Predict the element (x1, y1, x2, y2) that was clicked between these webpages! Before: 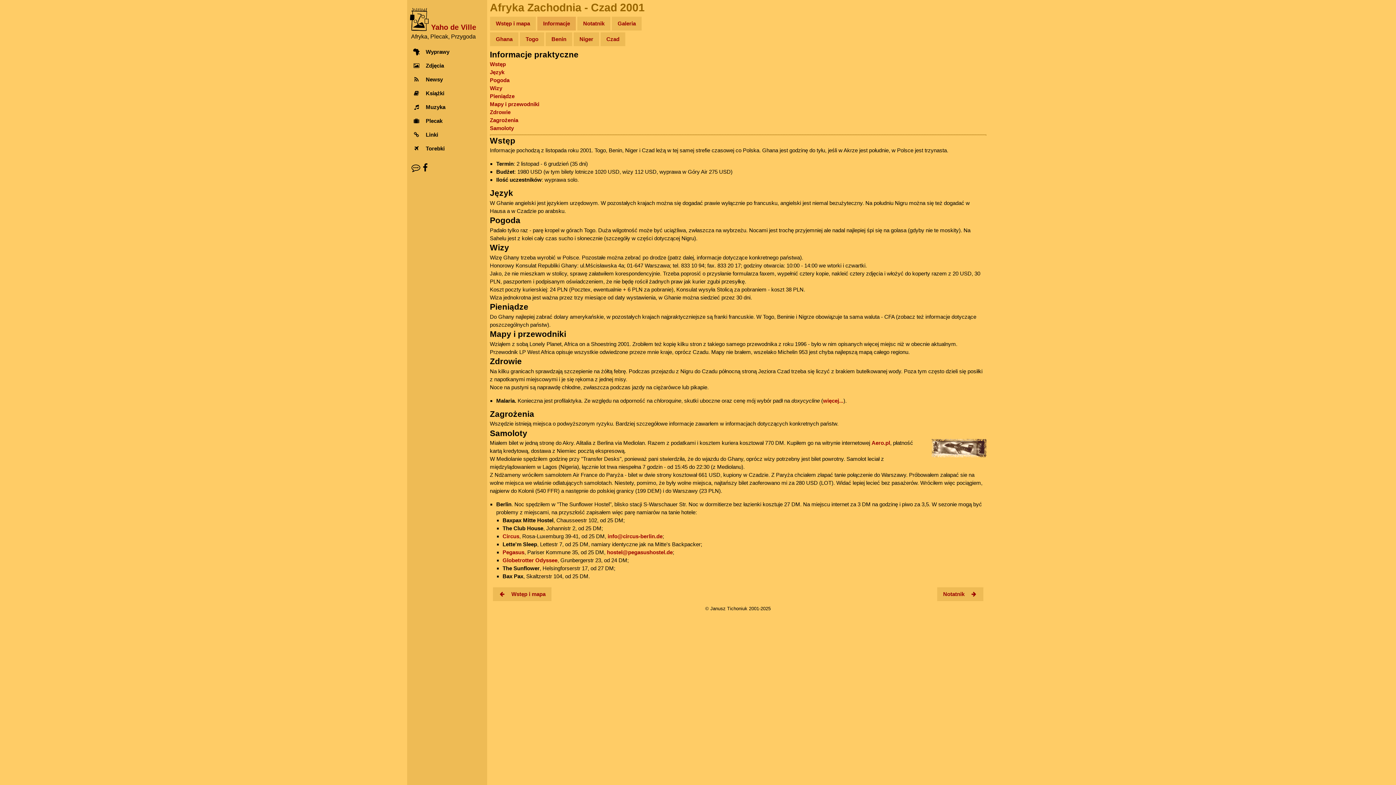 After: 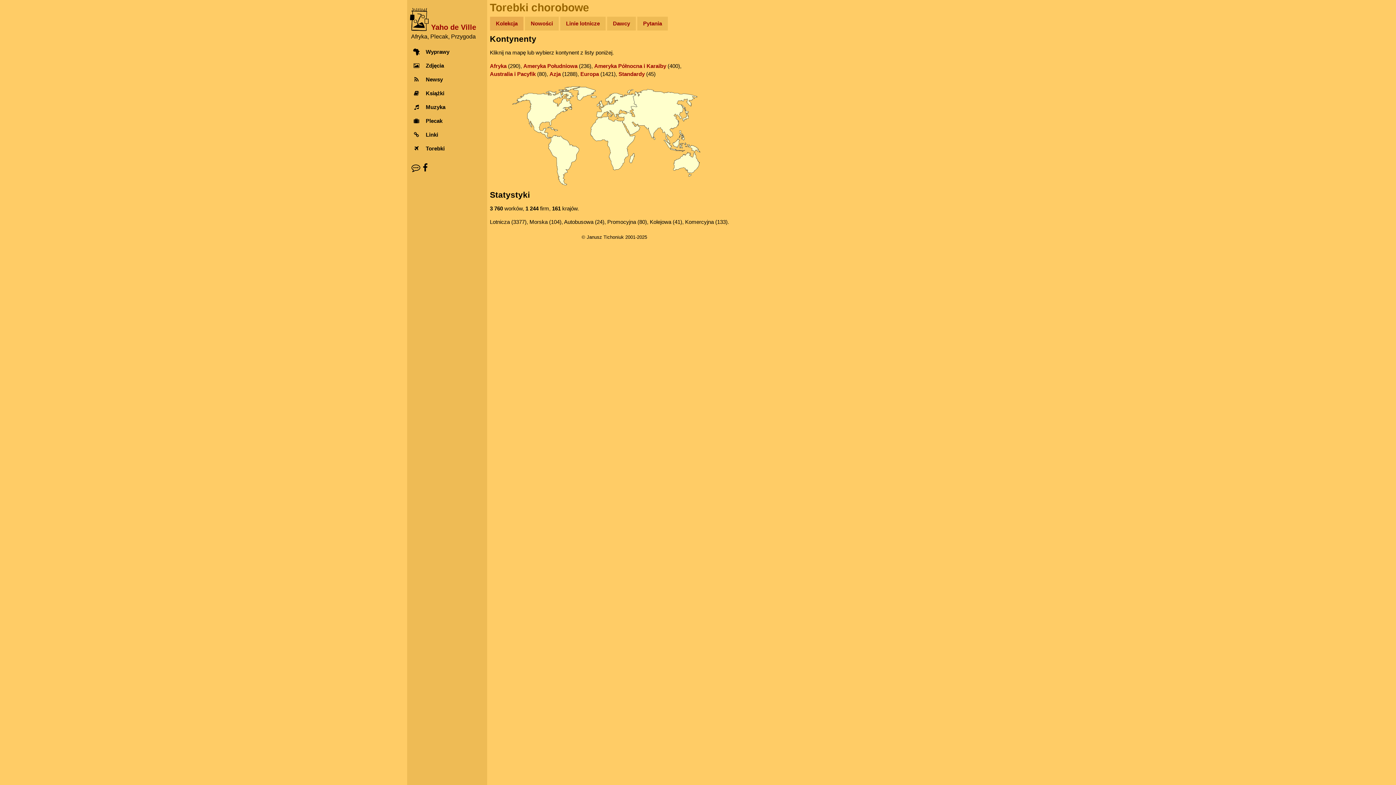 Action: bbox: (407, 141, 487, 155) label: Torebki